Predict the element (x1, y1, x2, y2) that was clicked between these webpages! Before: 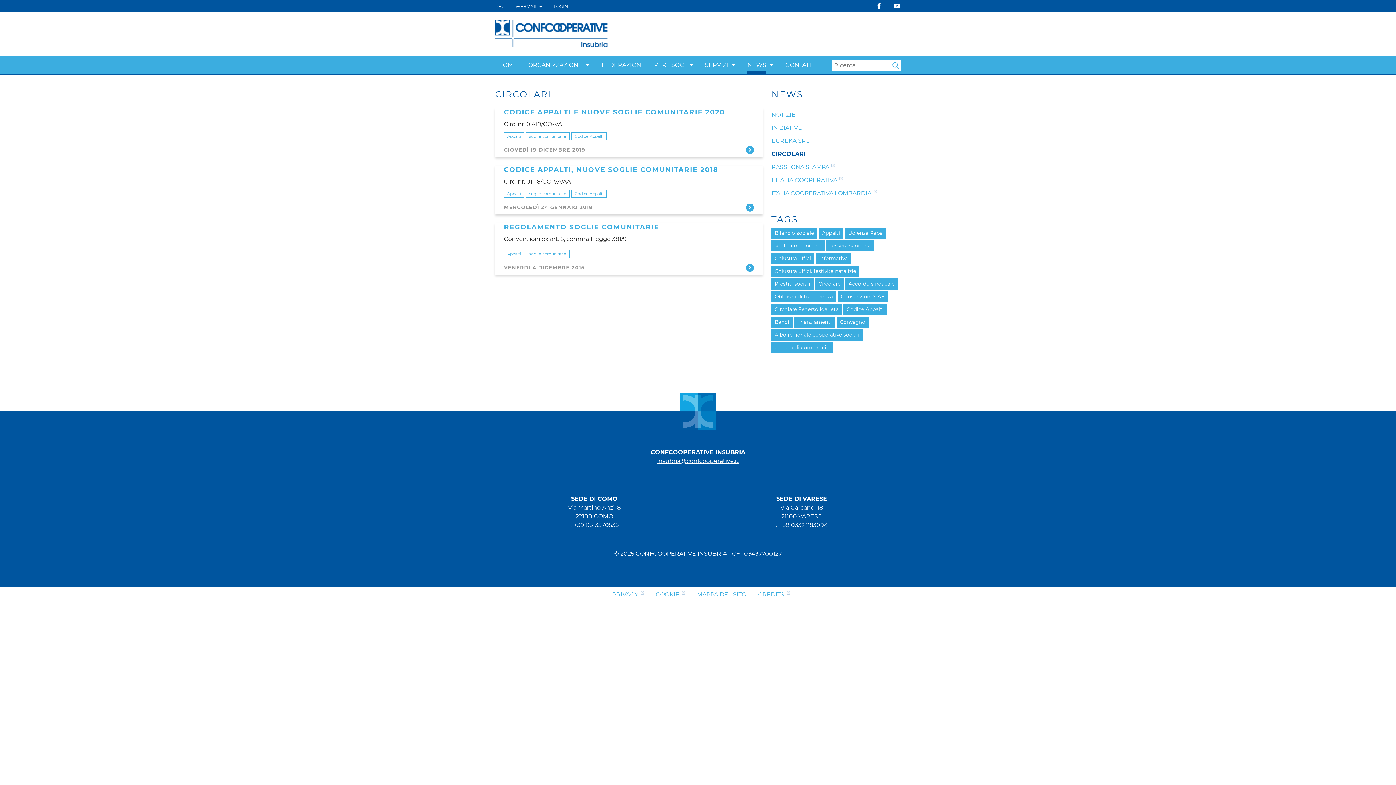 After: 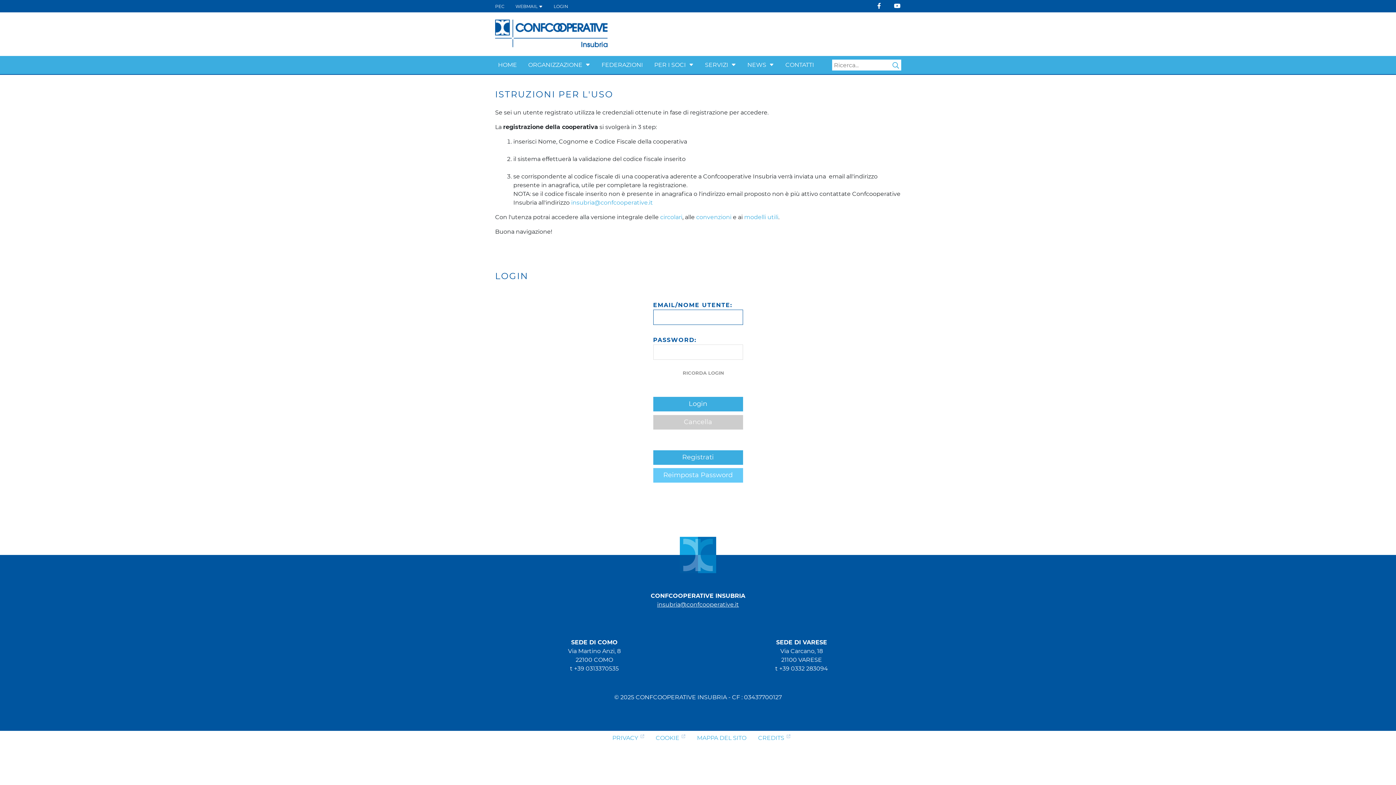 Action: label: LOGIN bbox: (553, 3, 568, 9)